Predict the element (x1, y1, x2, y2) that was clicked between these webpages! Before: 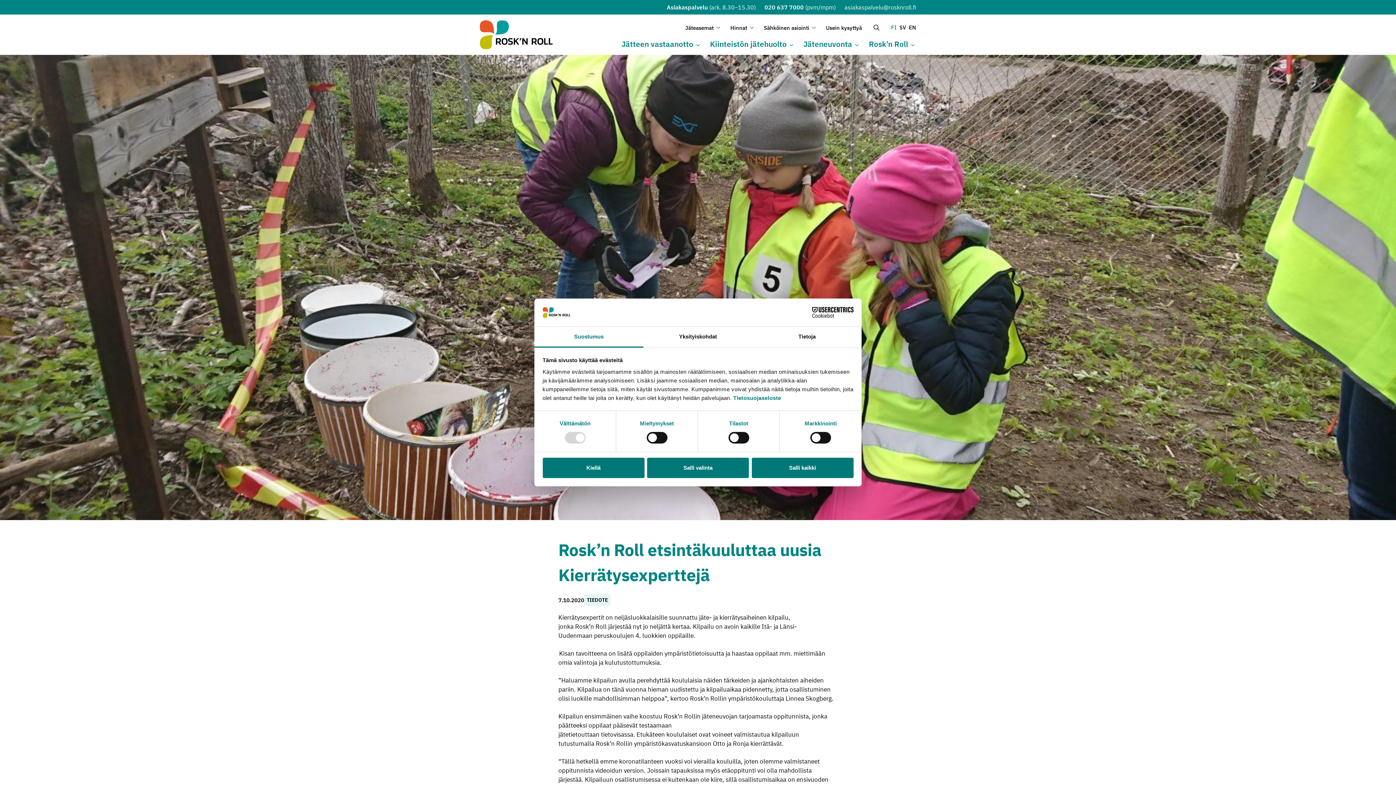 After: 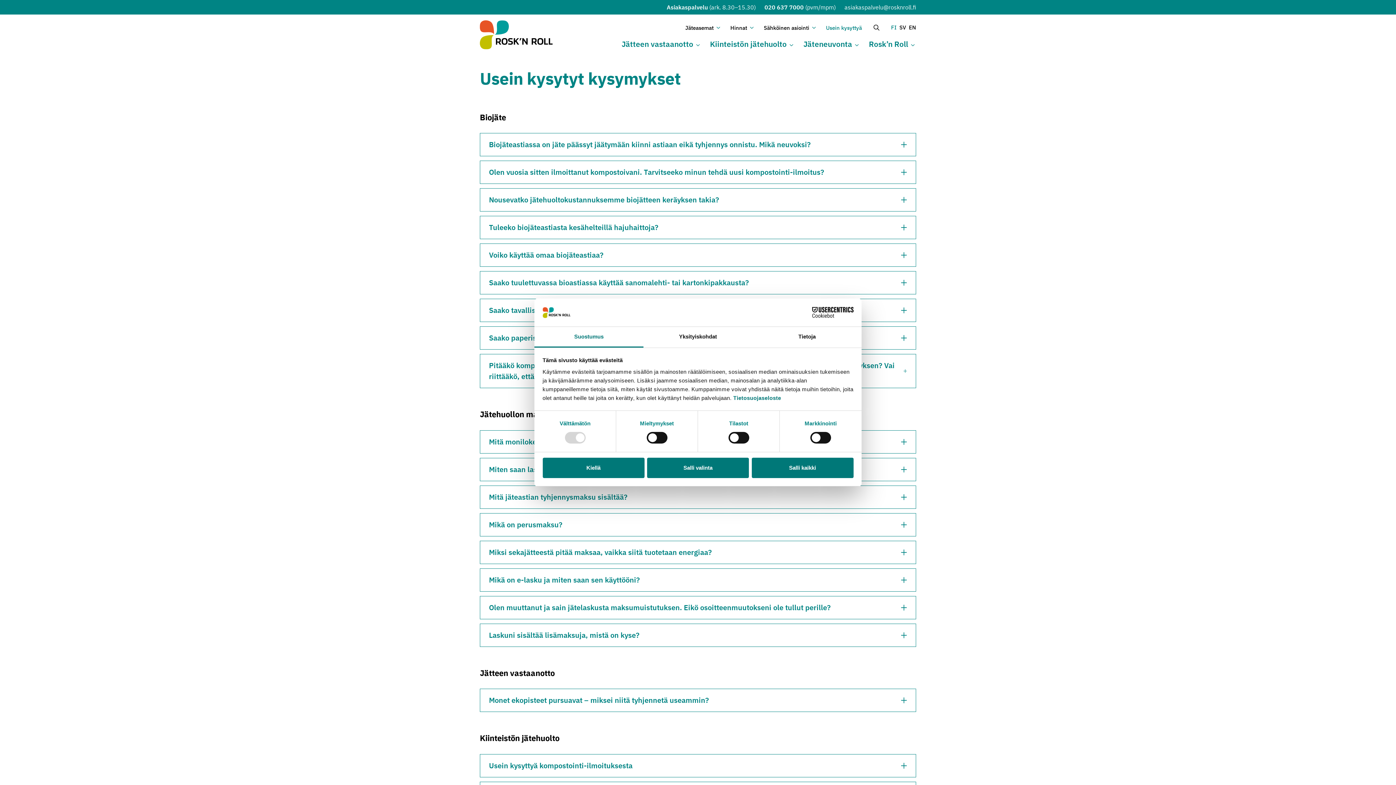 Action: bbox: (824, 21, 863, 34) label: Usein ky­syt­tyä